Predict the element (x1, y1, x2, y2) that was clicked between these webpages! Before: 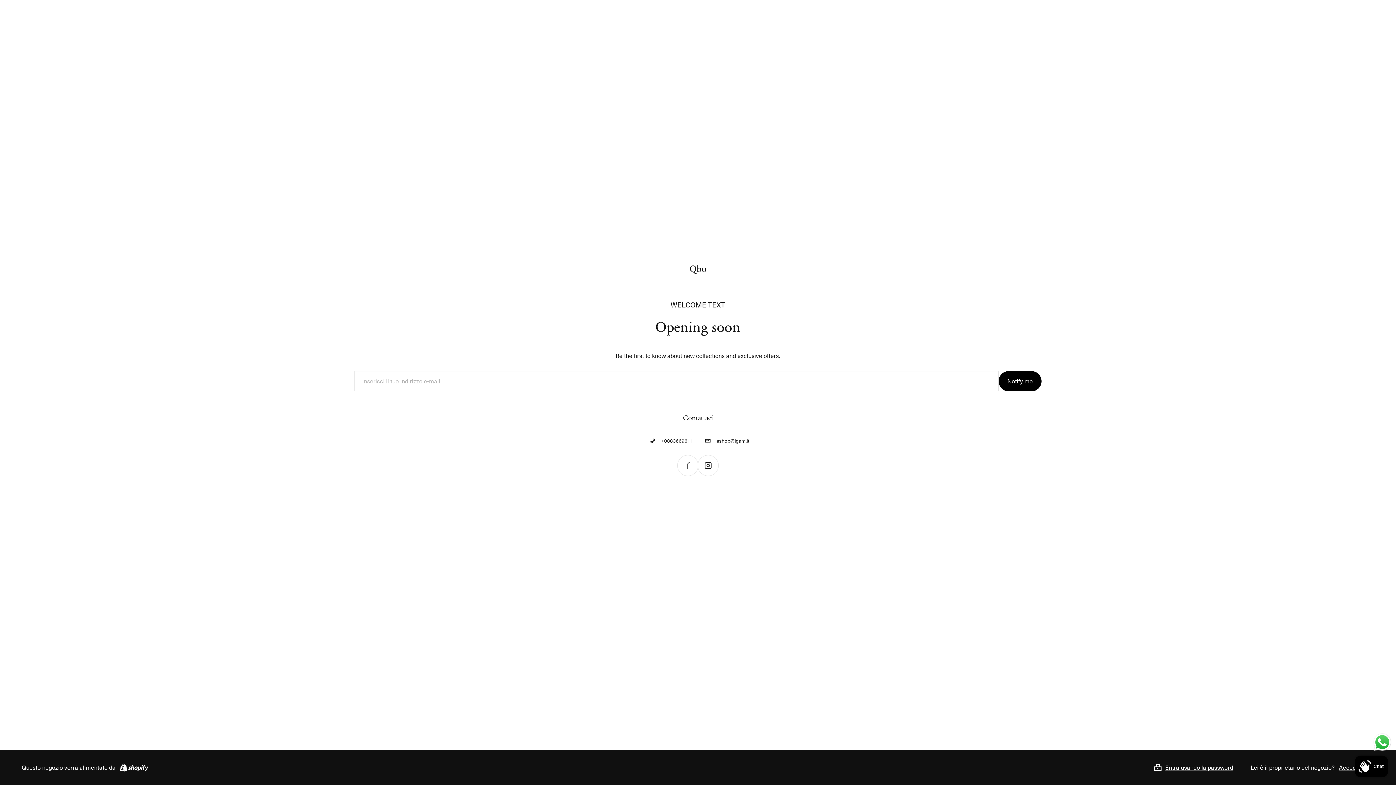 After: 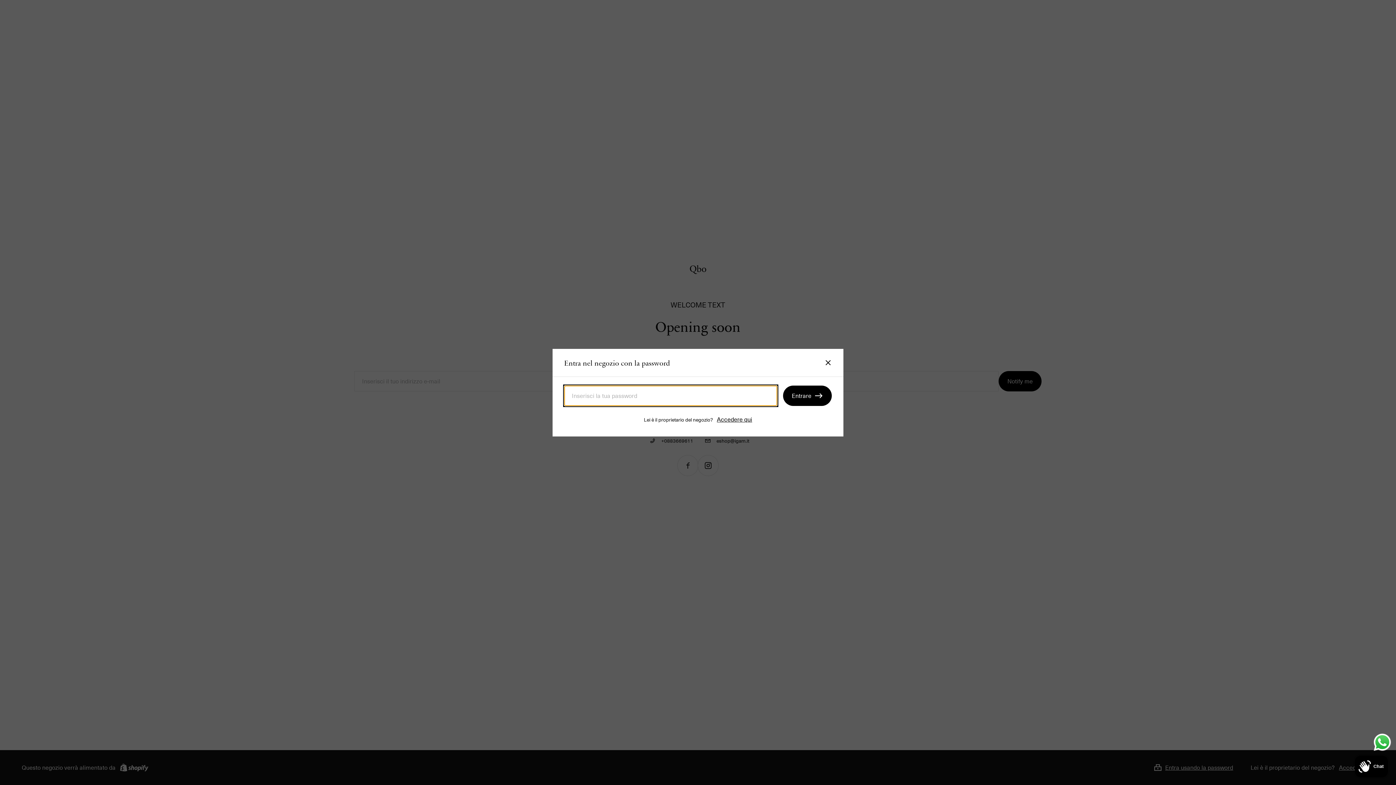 Action: label: Entra usando la password bbox: (1153, 759, 1233, 776)